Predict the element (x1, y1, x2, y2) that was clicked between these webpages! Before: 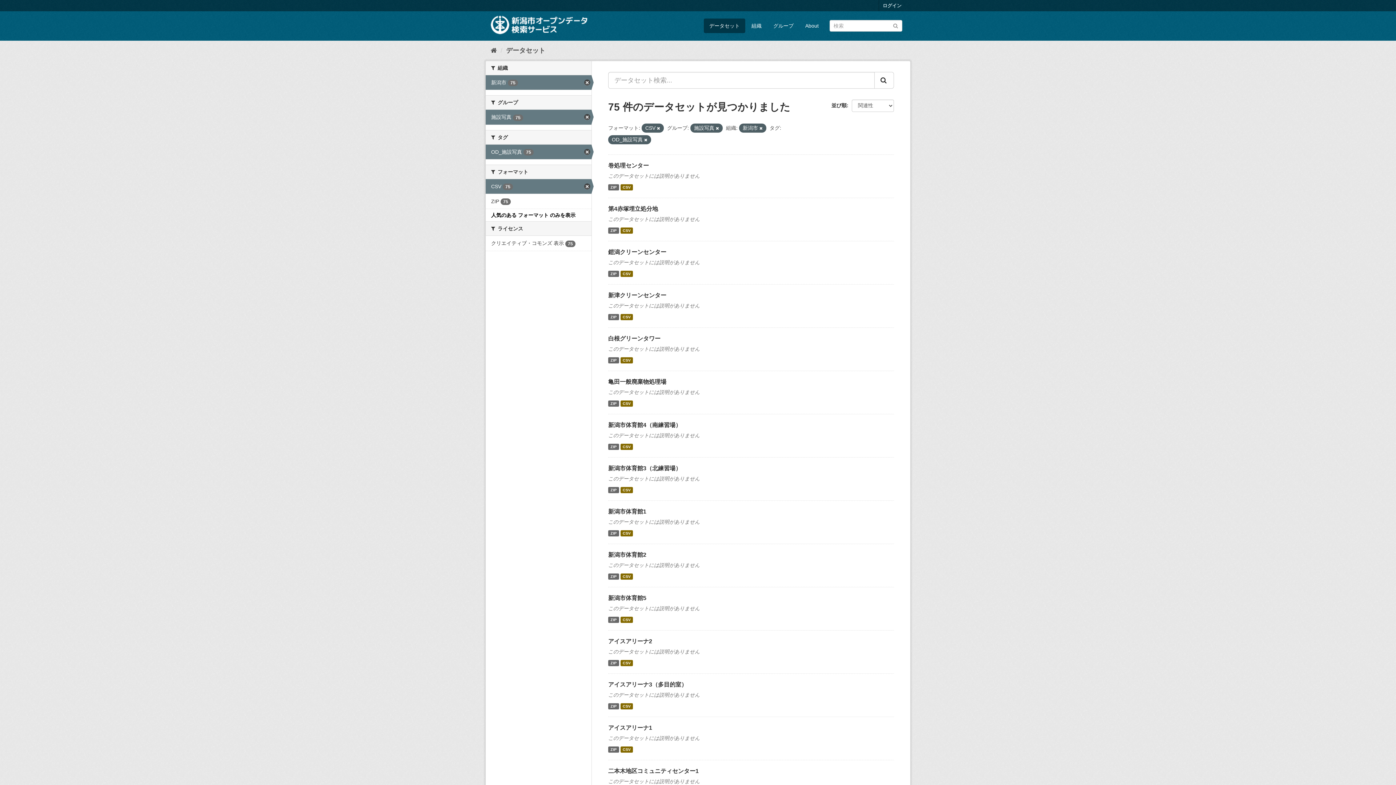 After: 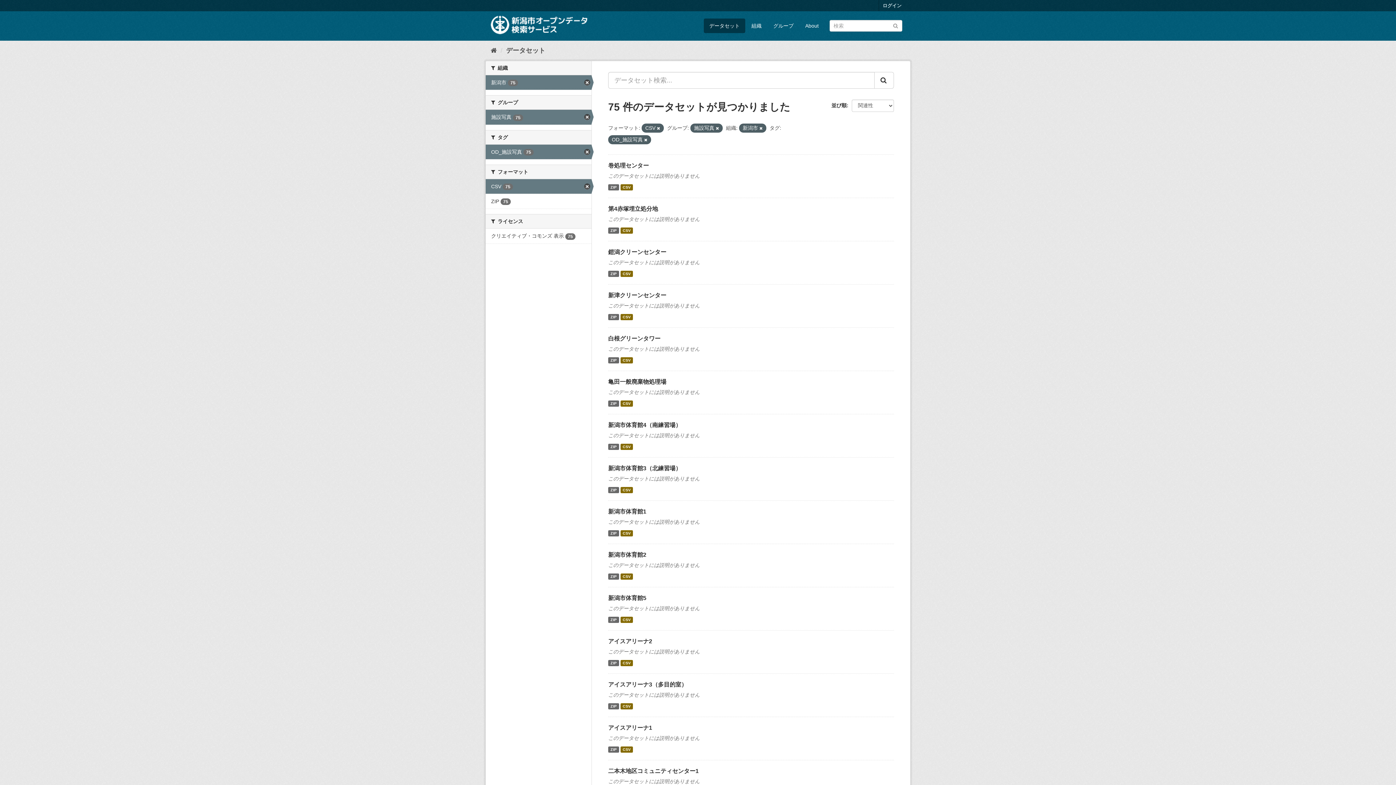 Action: bbox: (874, 72, 894, 88) label: Submit